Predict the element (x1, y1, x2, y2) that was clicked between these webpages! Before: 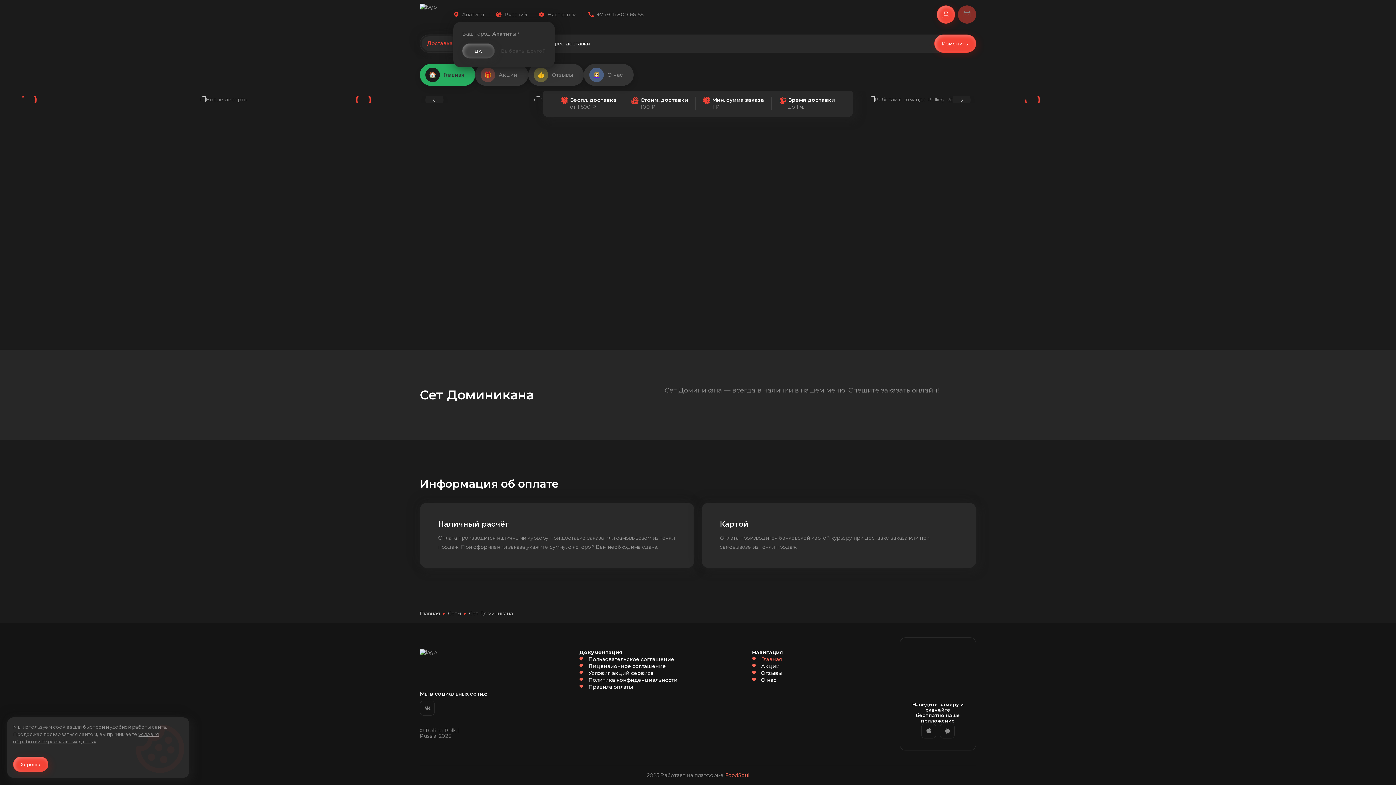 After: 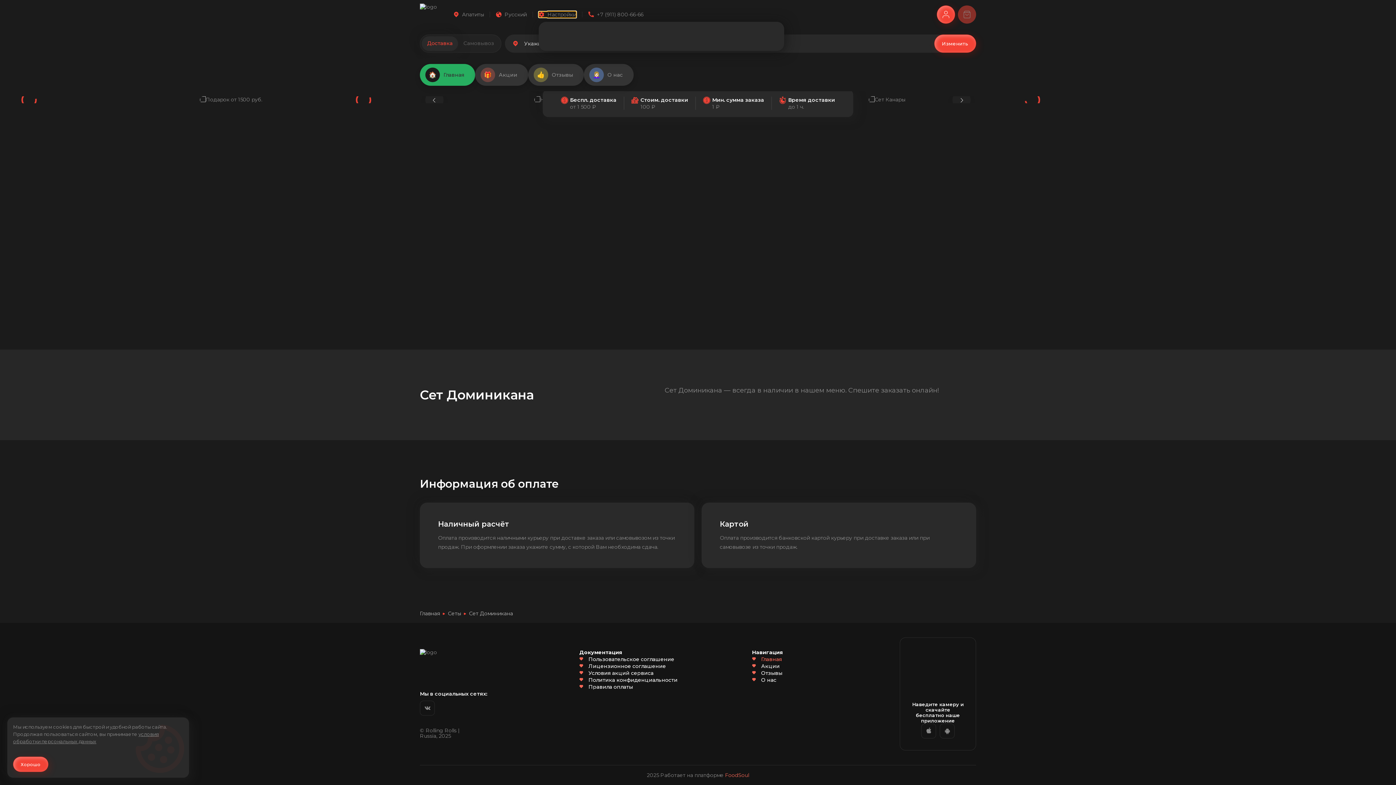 Action: bbox: (538, 11, 576, 17) label: Настройки